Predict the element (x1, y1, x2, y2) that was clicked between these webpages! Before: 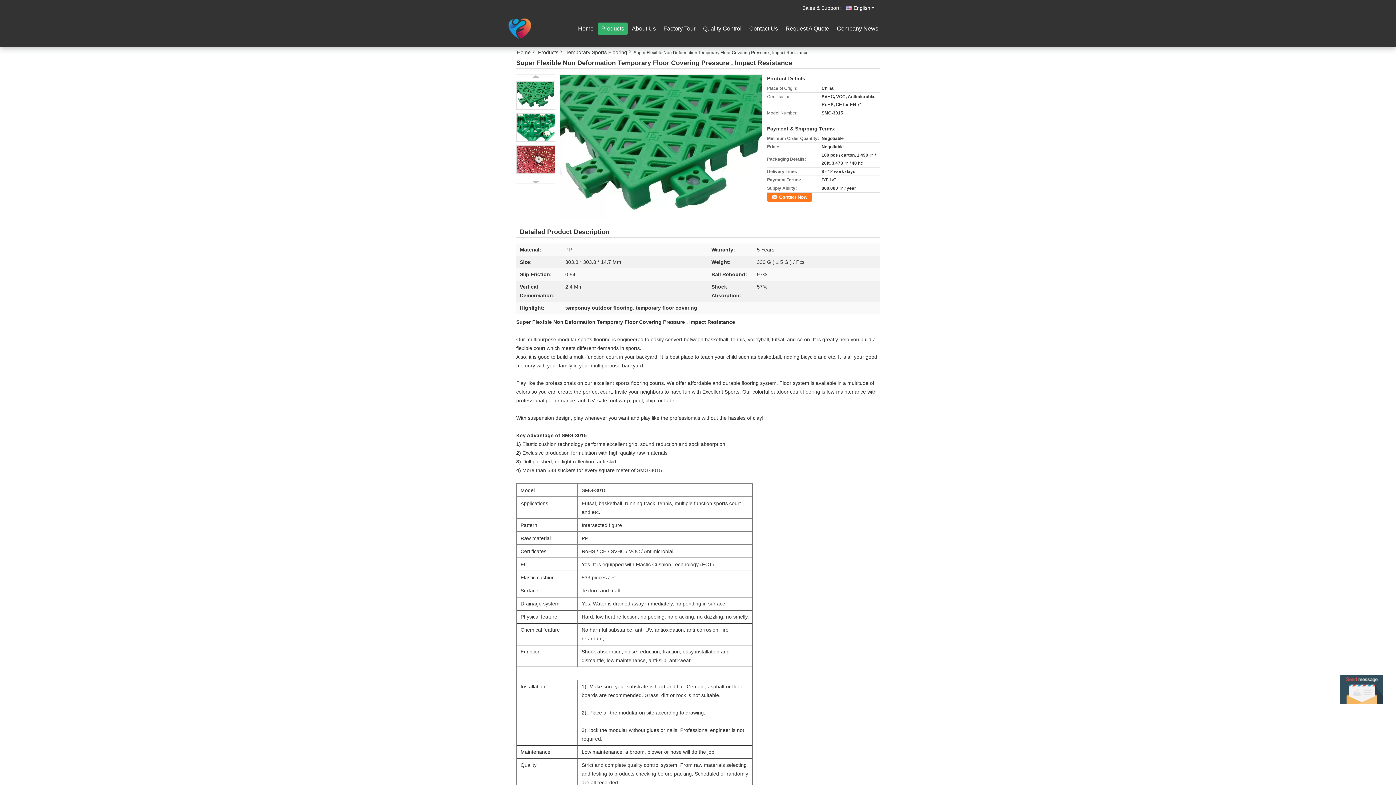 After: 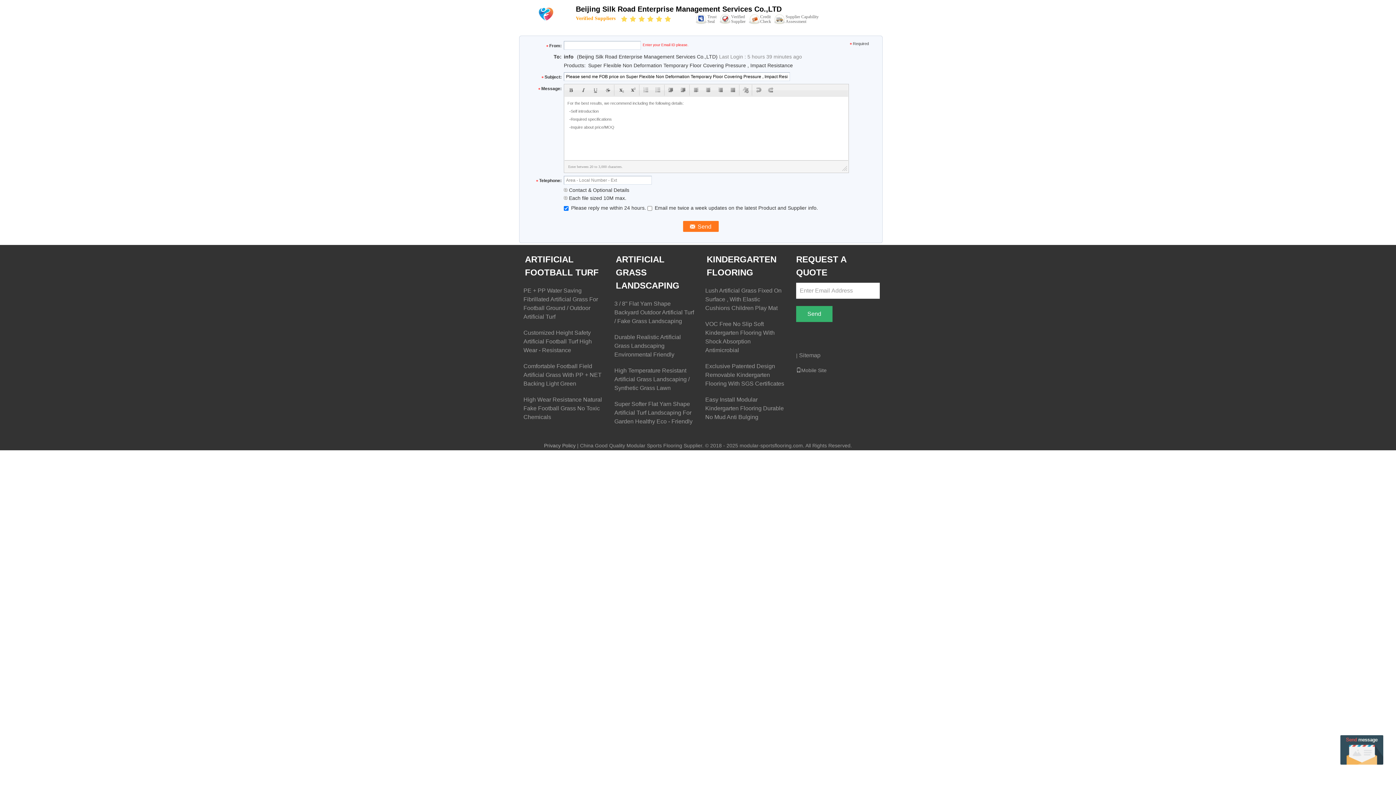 Action: label: Request A Quote bbox: (782, 22, 833, 34)